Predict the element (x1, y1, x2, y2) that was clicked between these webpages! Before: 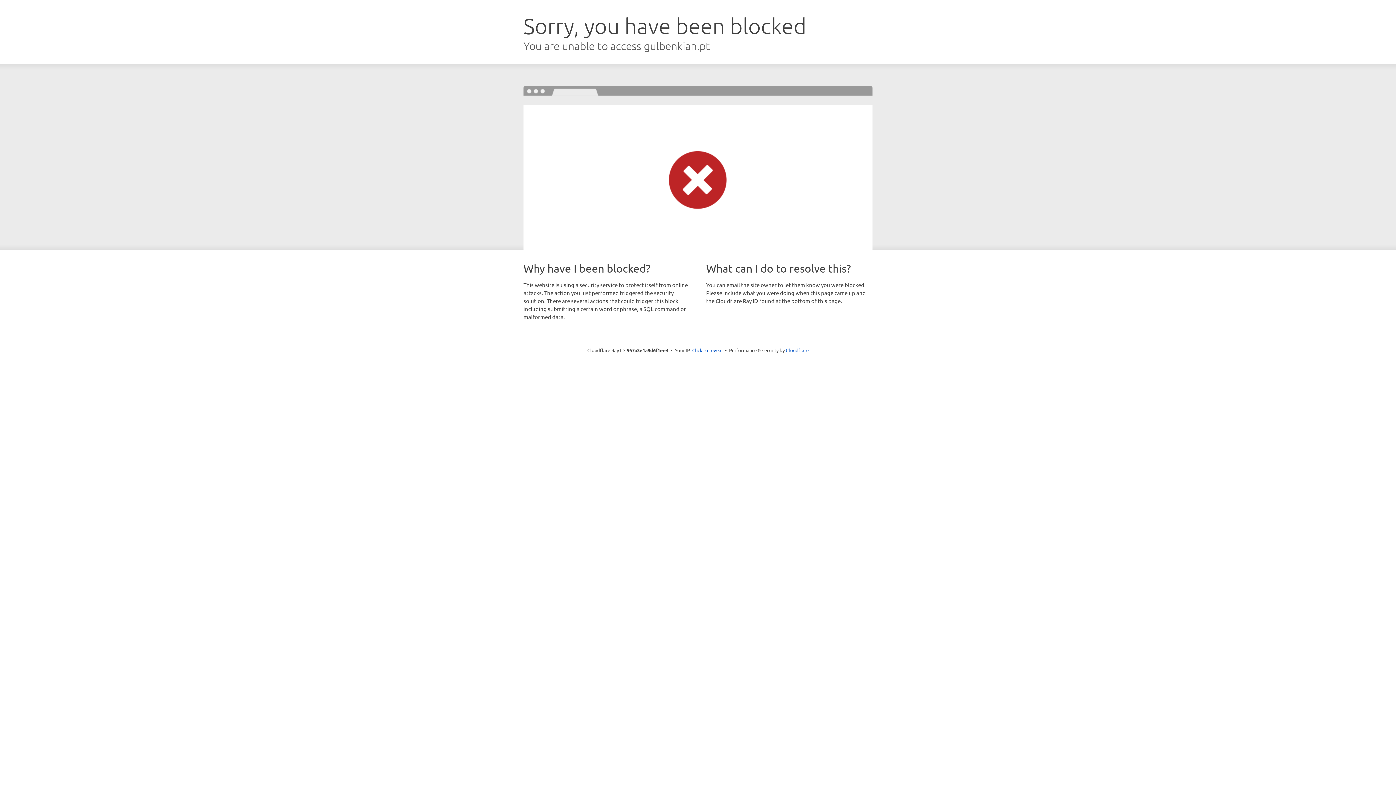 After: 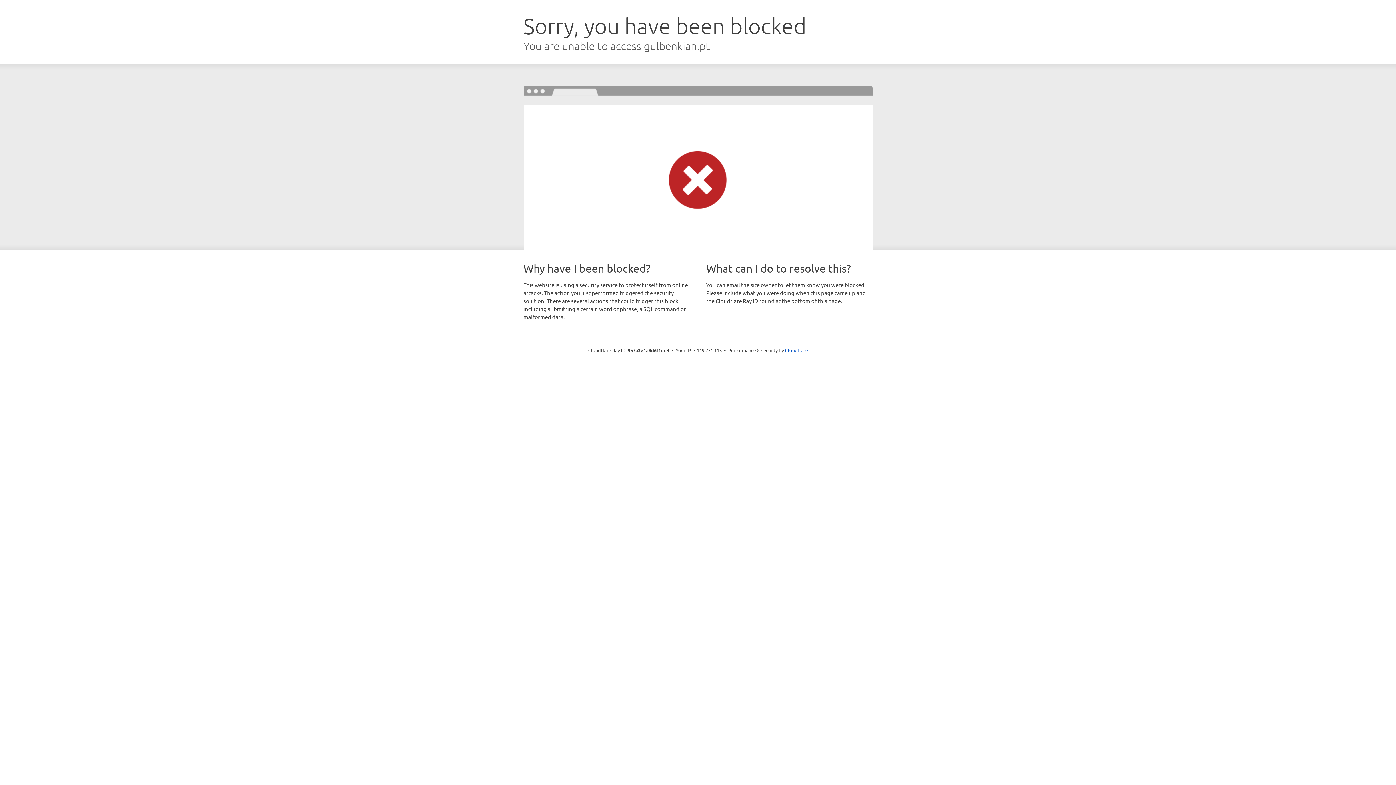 Action: bbox: (692, 346, 722, 353) label: Click to reveal